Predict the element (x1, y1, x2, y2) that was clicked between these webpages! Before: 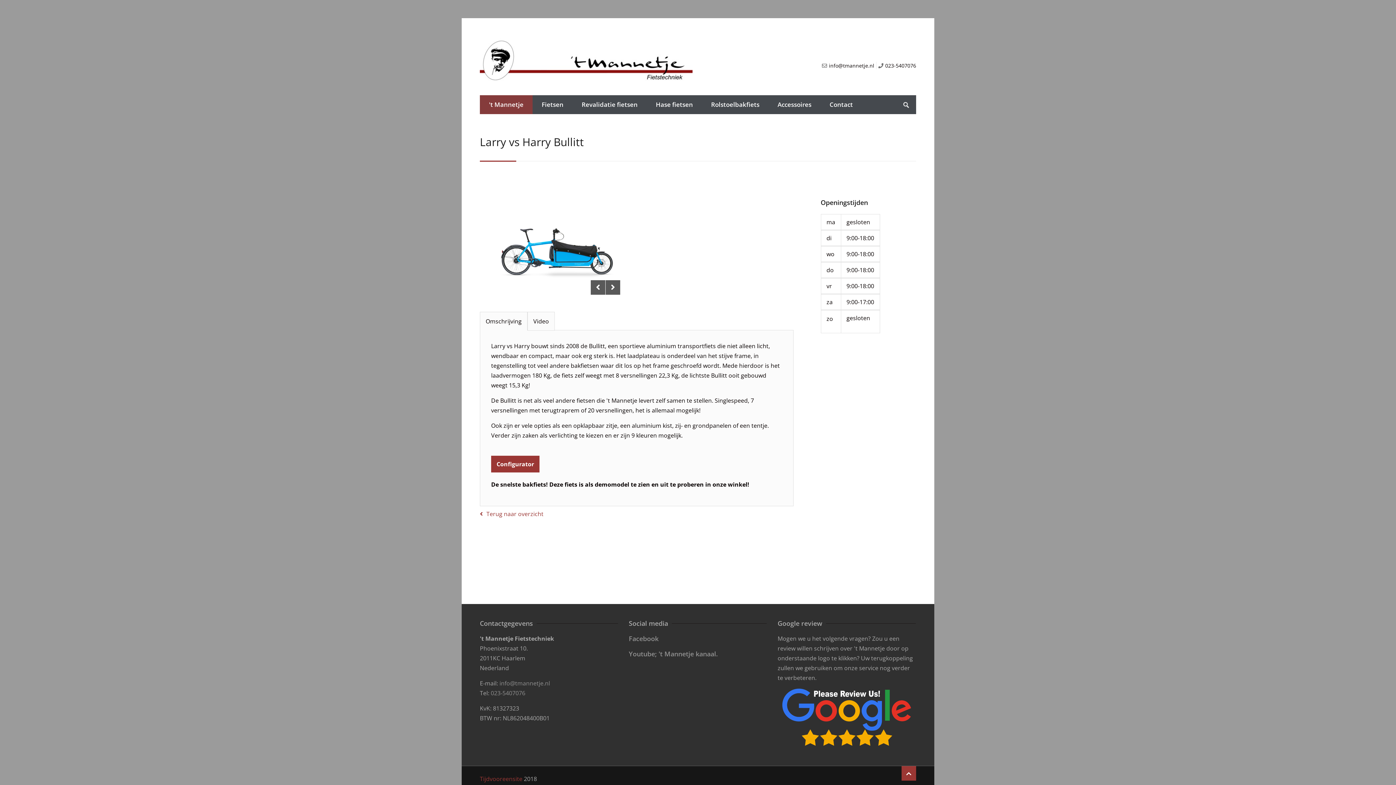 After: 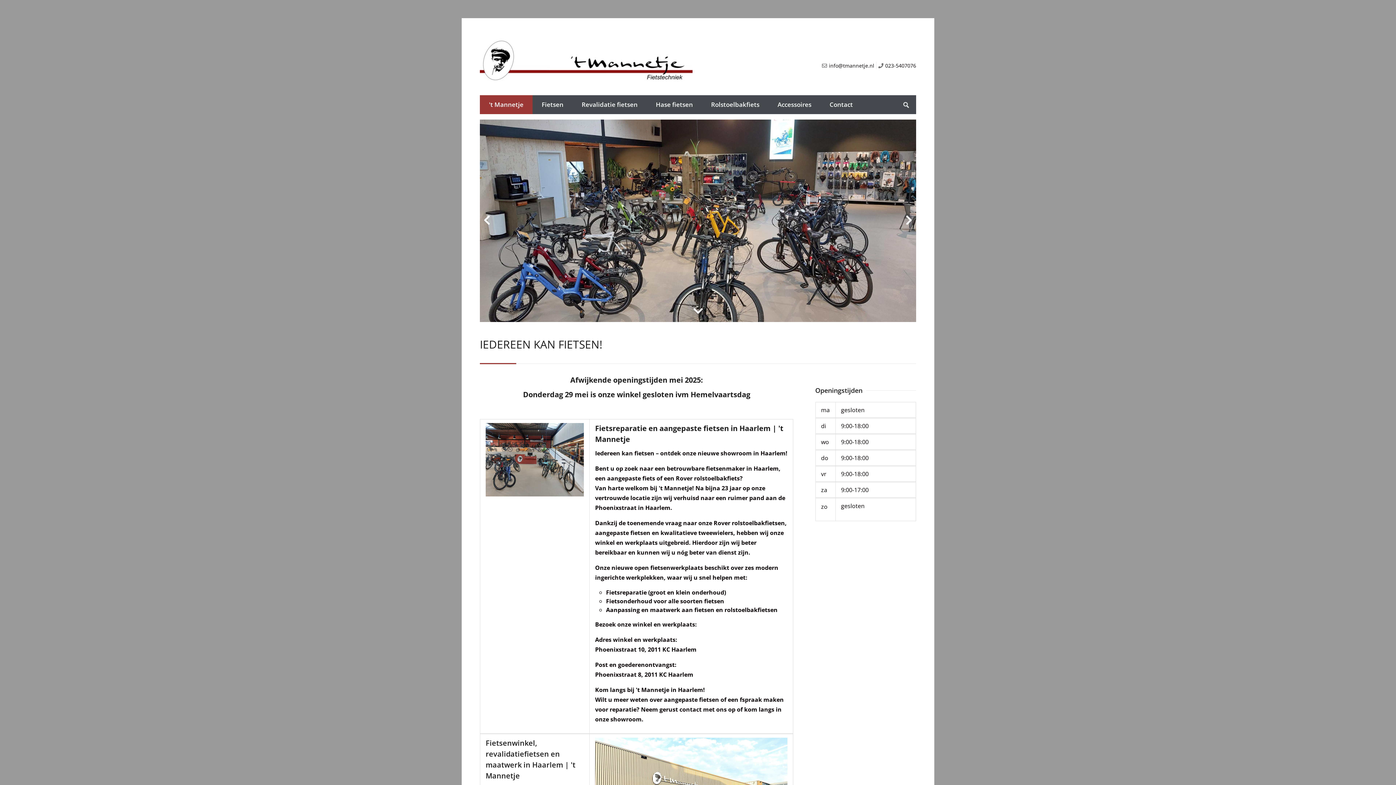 Action: bbox: (480, 95, 532, 114) label: 't Mannetje